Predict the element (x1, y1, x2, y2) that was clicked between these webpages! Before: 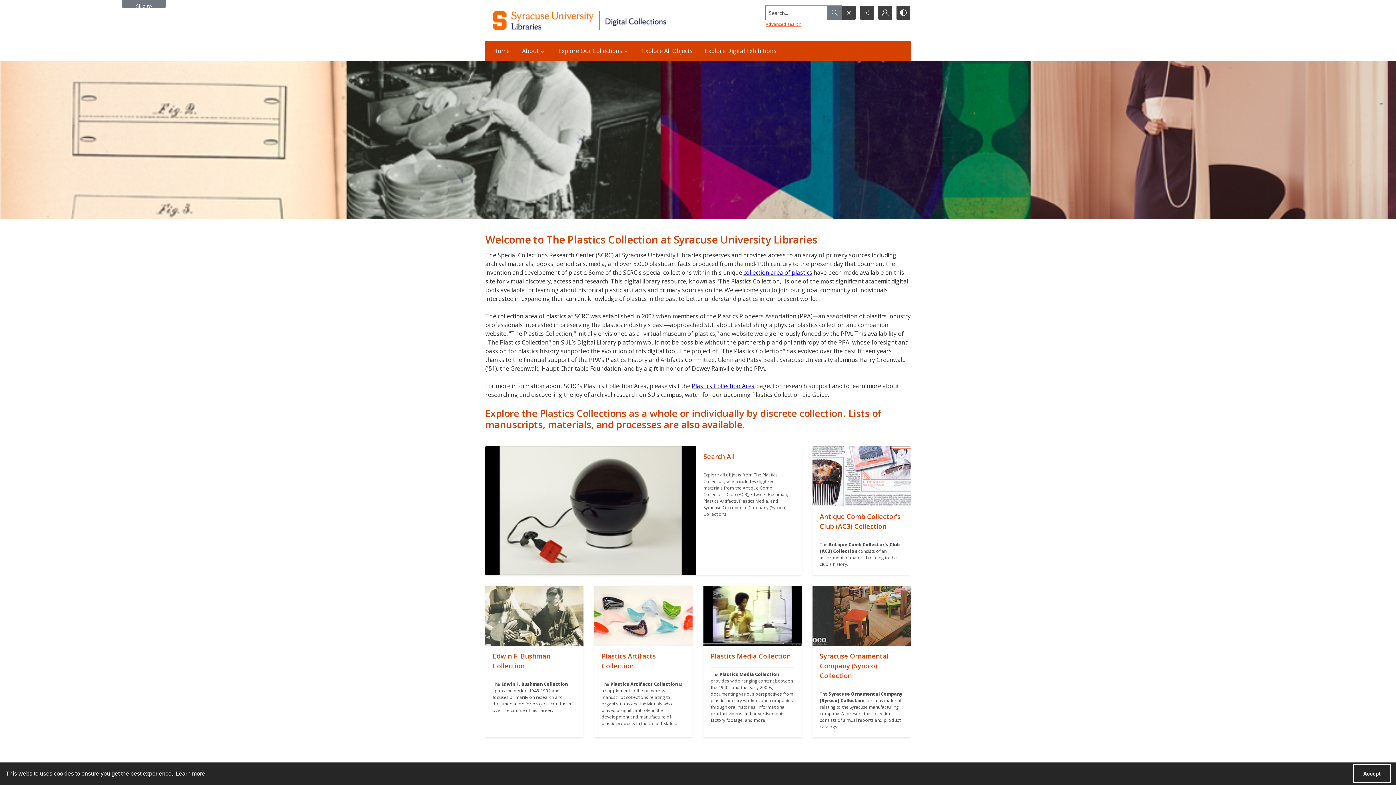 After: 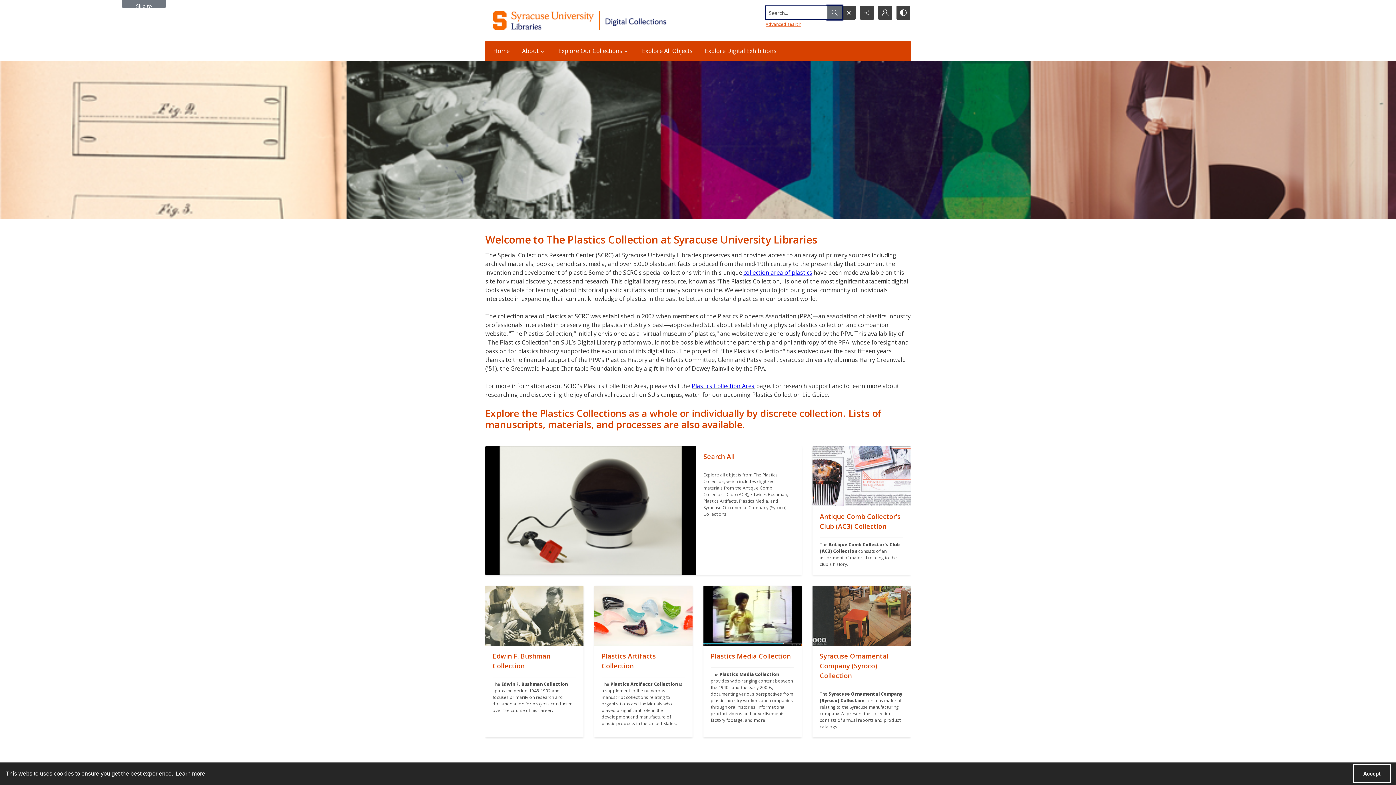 Action: bbox: (827, 5, 842, 19)